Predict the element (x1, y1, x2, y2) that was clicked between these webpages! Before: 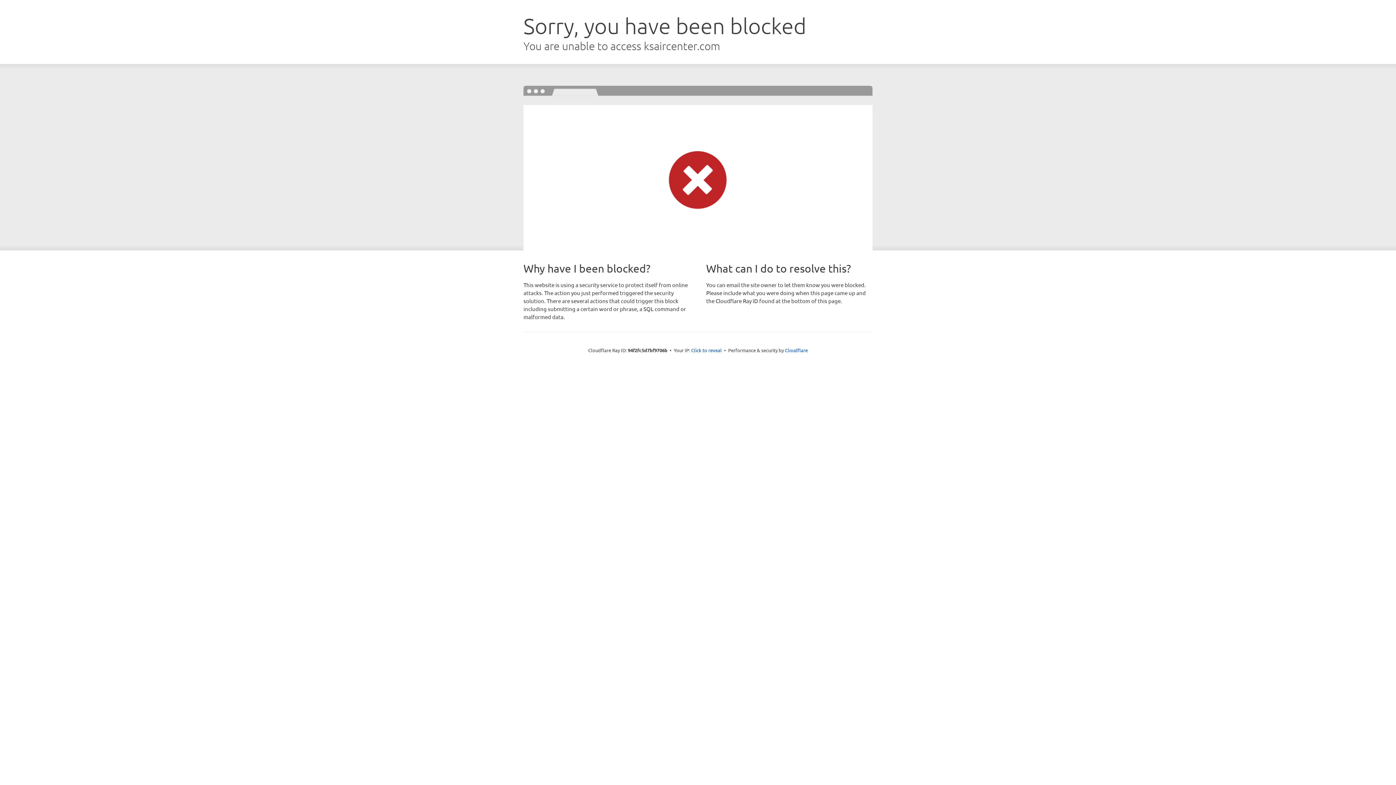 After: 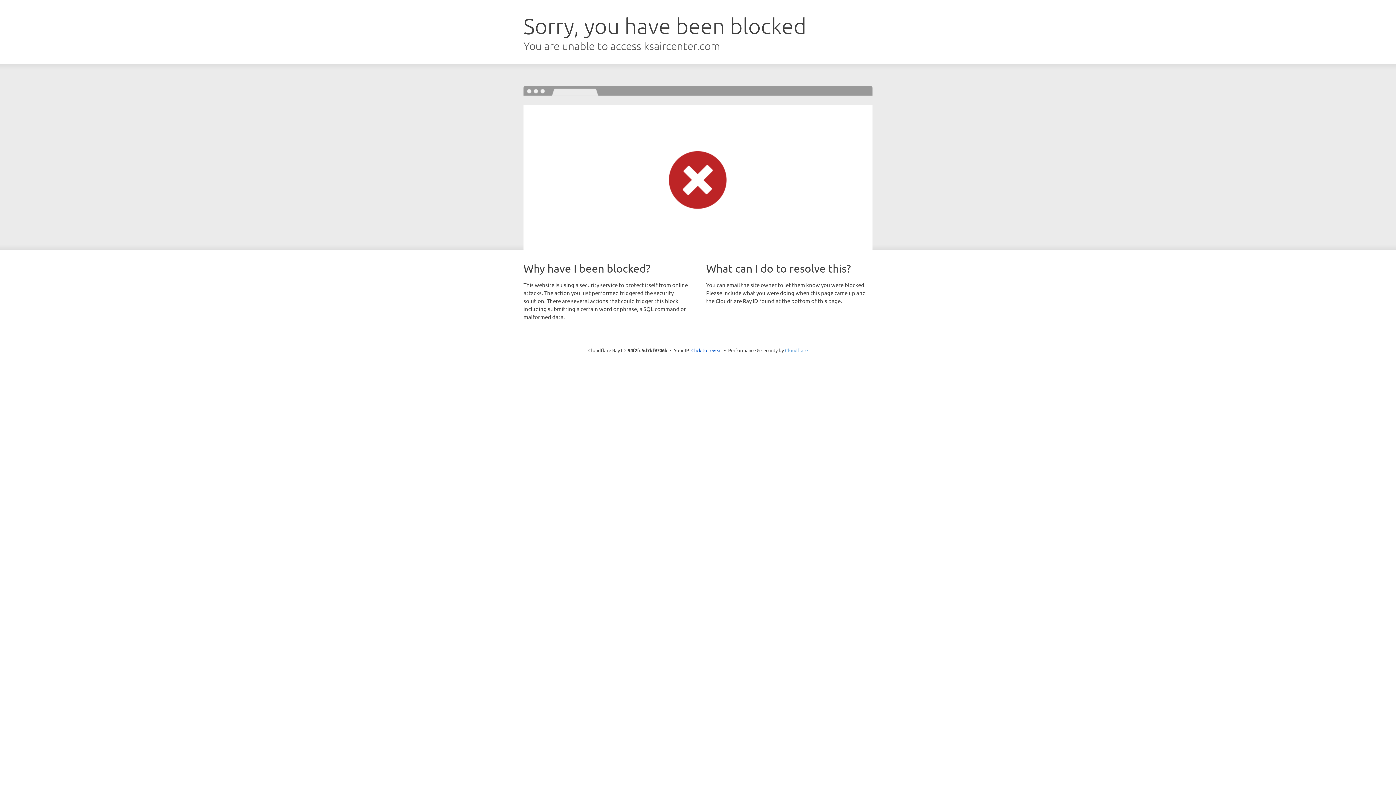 Action: bbox: (785, 347, 808, 353) label: Cloudflare